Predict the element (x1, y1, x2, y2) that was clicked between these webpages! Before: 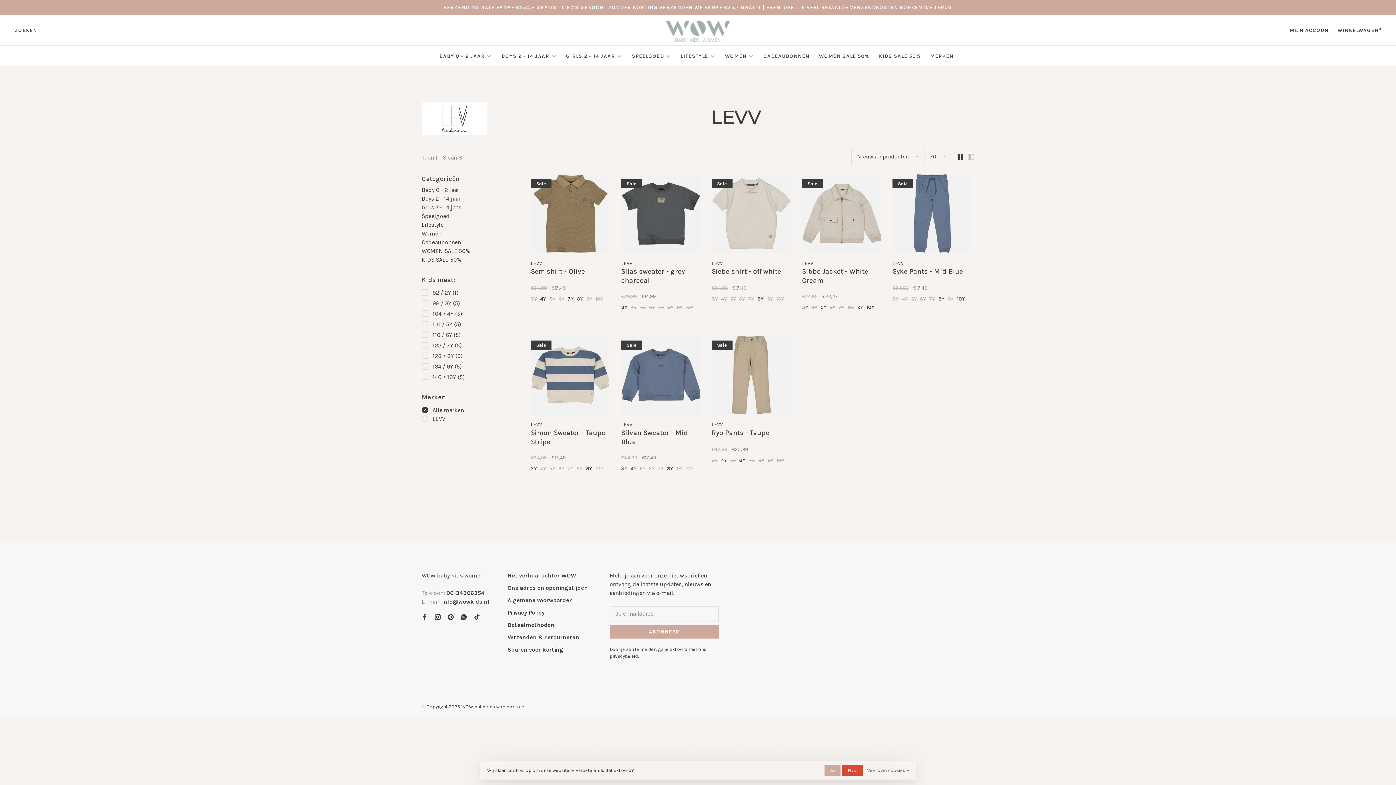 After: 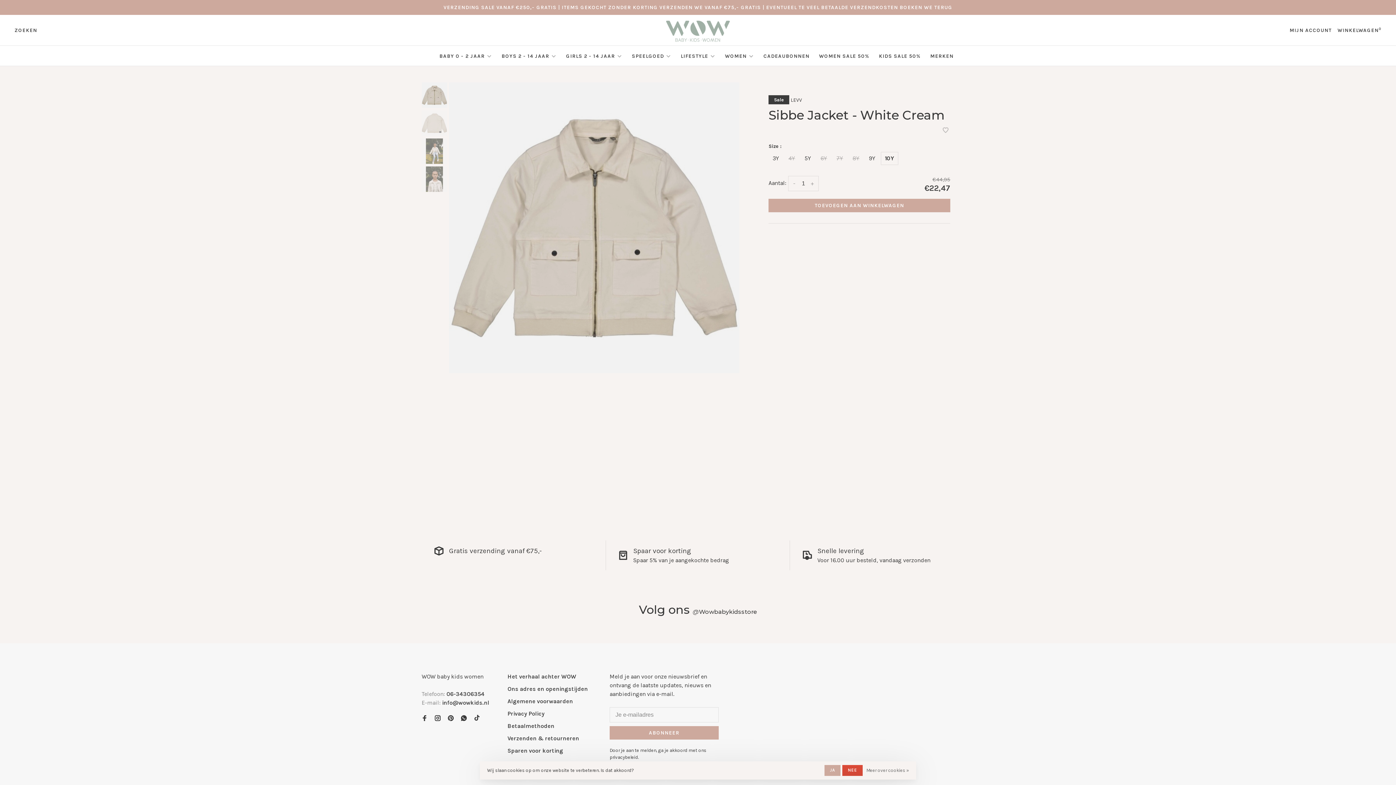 Action: bbox: (802, 259, 881, 288) label: LEVV
Sibbe Jacket - White Cream